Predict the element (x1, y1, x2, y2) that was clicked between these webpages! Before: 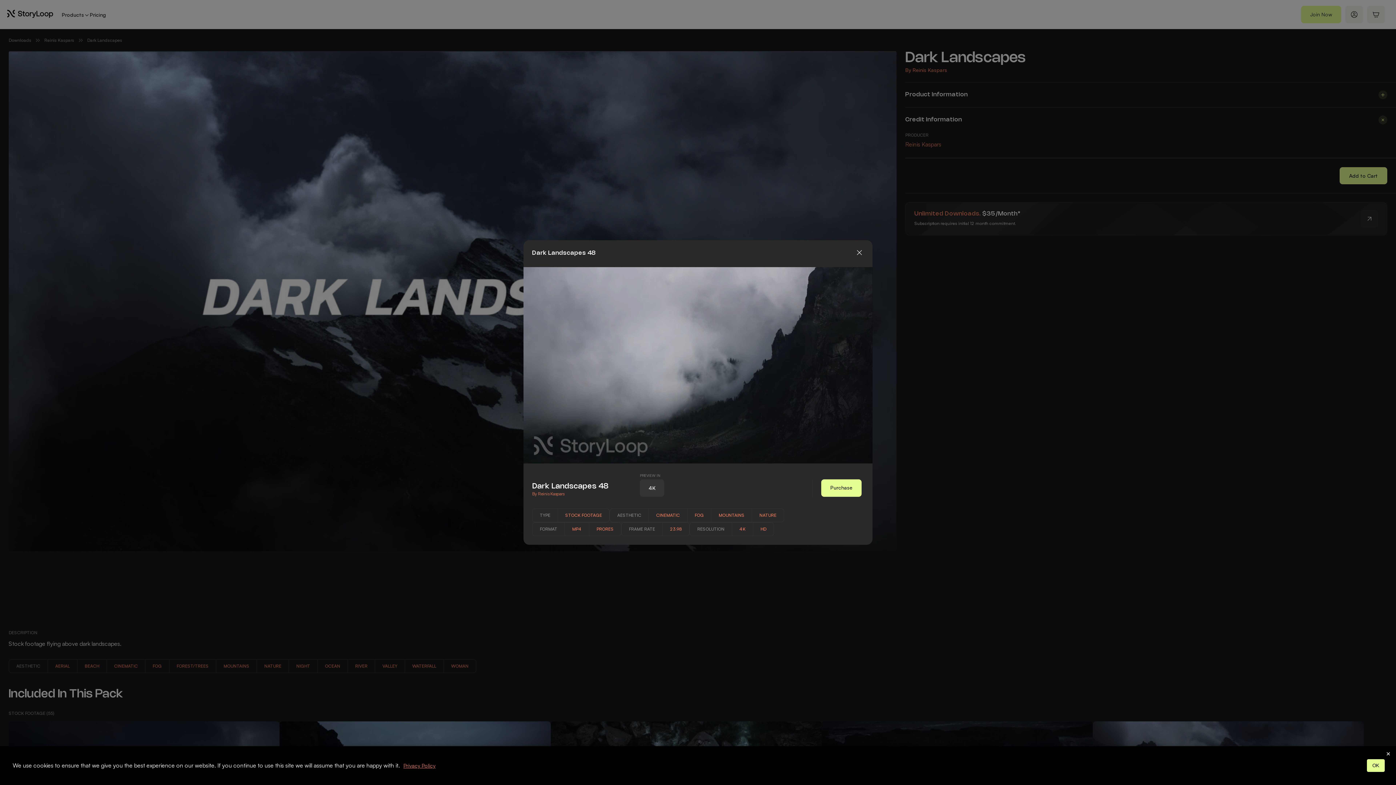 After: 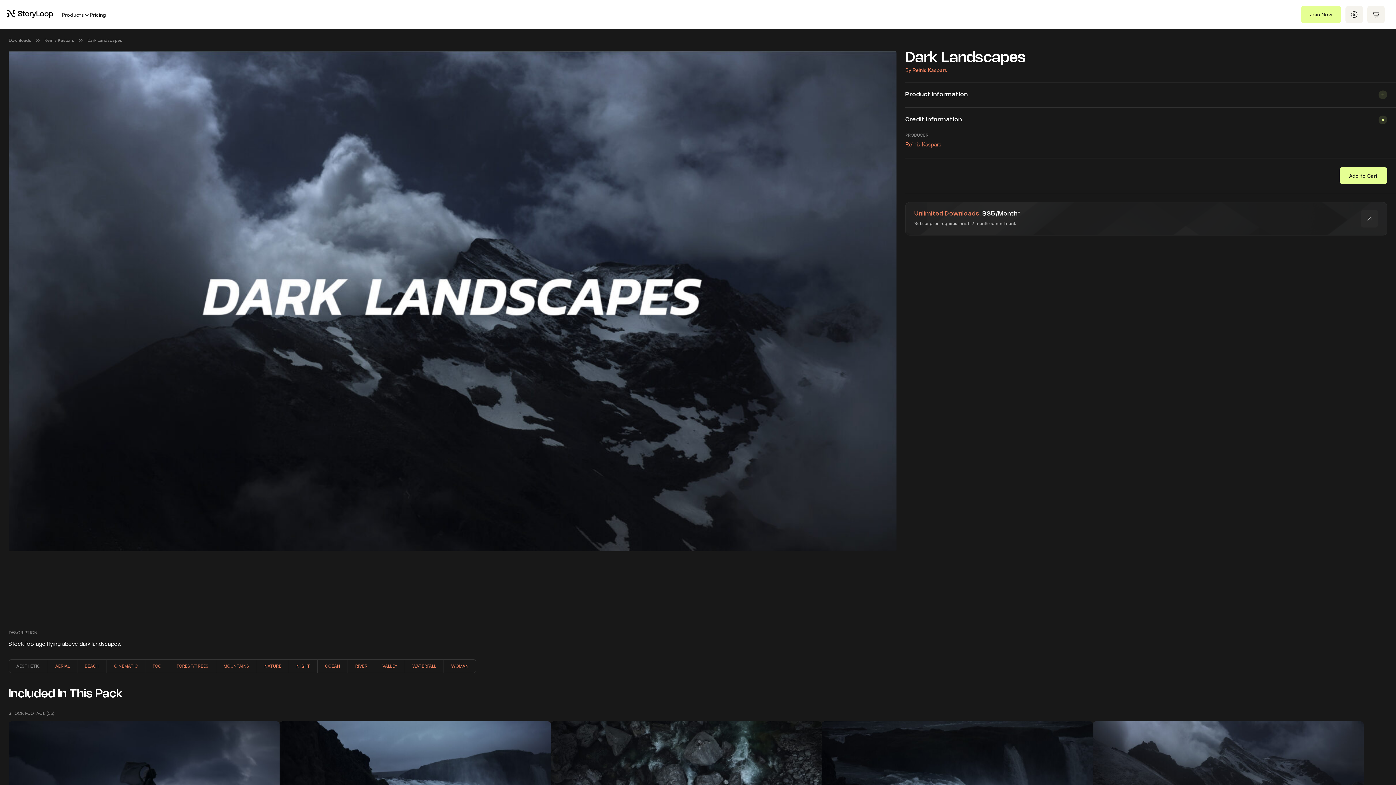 Action: bbox: (1366, 759, 1385, 772) label: Accept cookies